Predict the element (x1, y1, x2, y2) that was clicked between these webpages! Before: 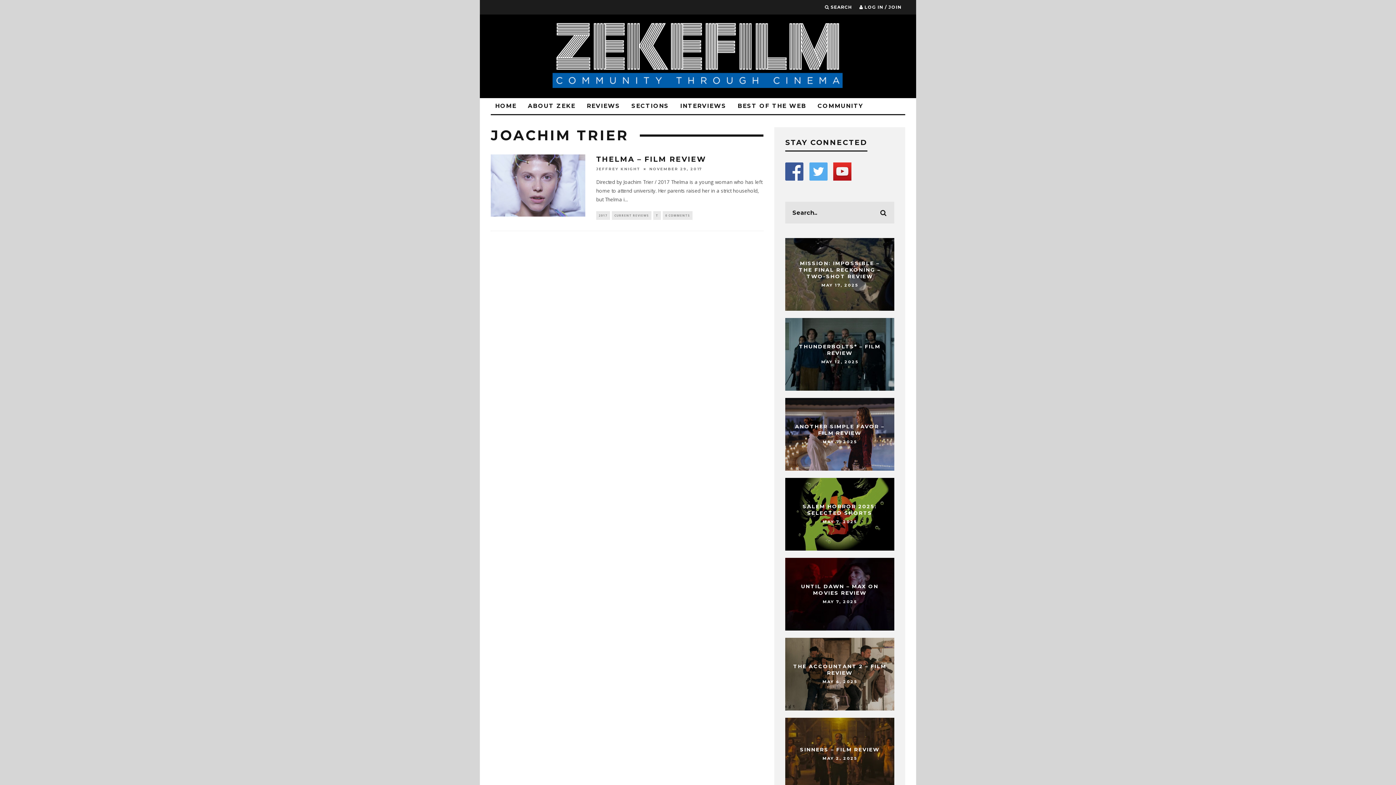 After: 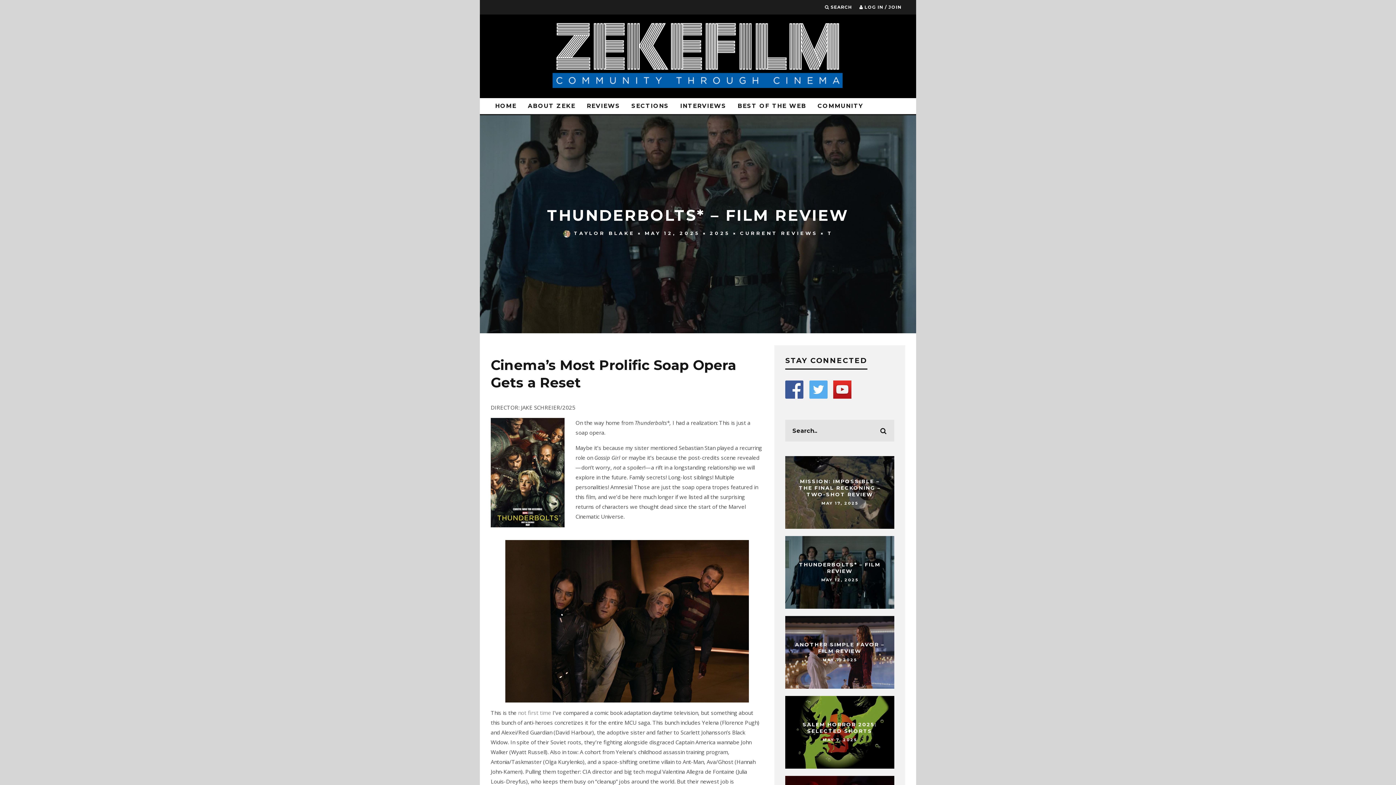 Action: label: THUNDERBOLTS* – FILM REVIEW bbox: (799, 343, 880, 356)